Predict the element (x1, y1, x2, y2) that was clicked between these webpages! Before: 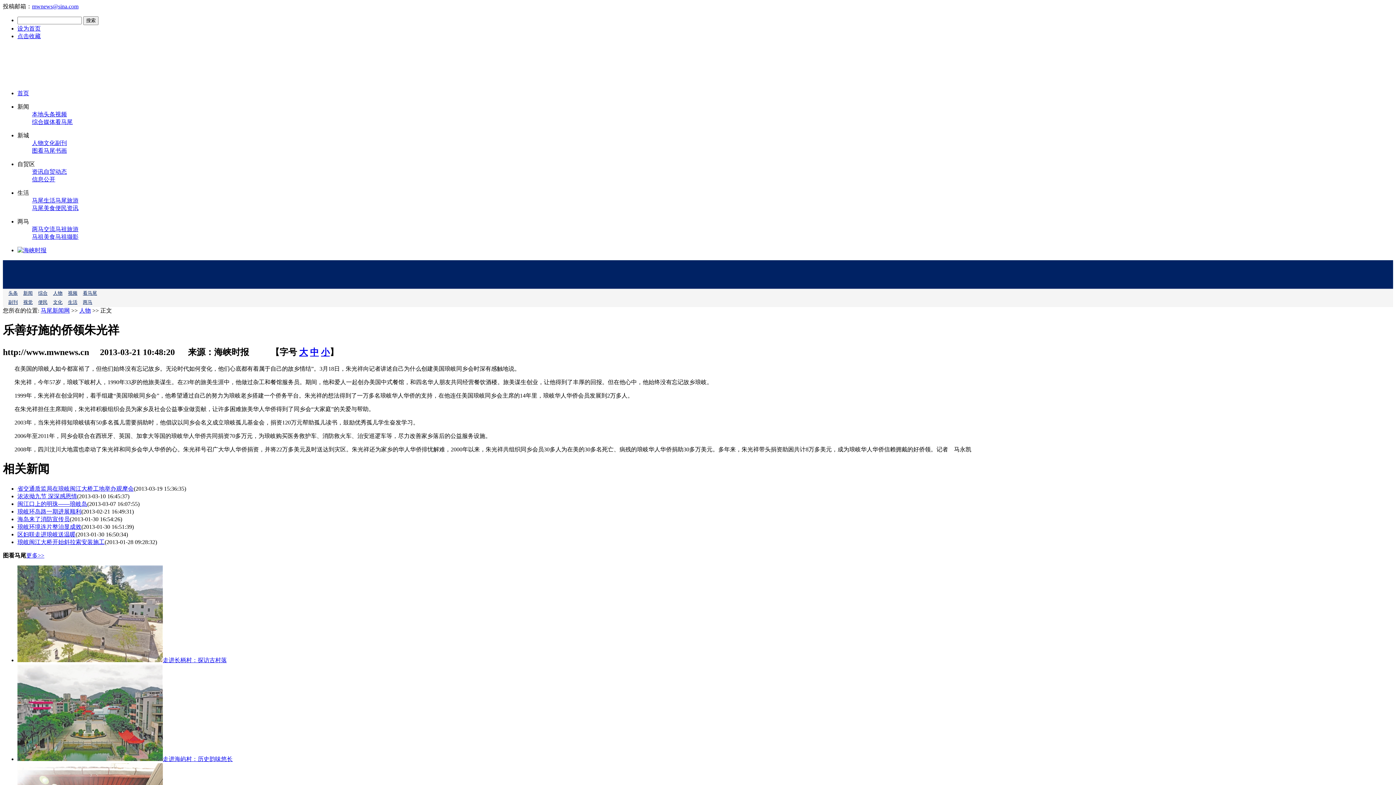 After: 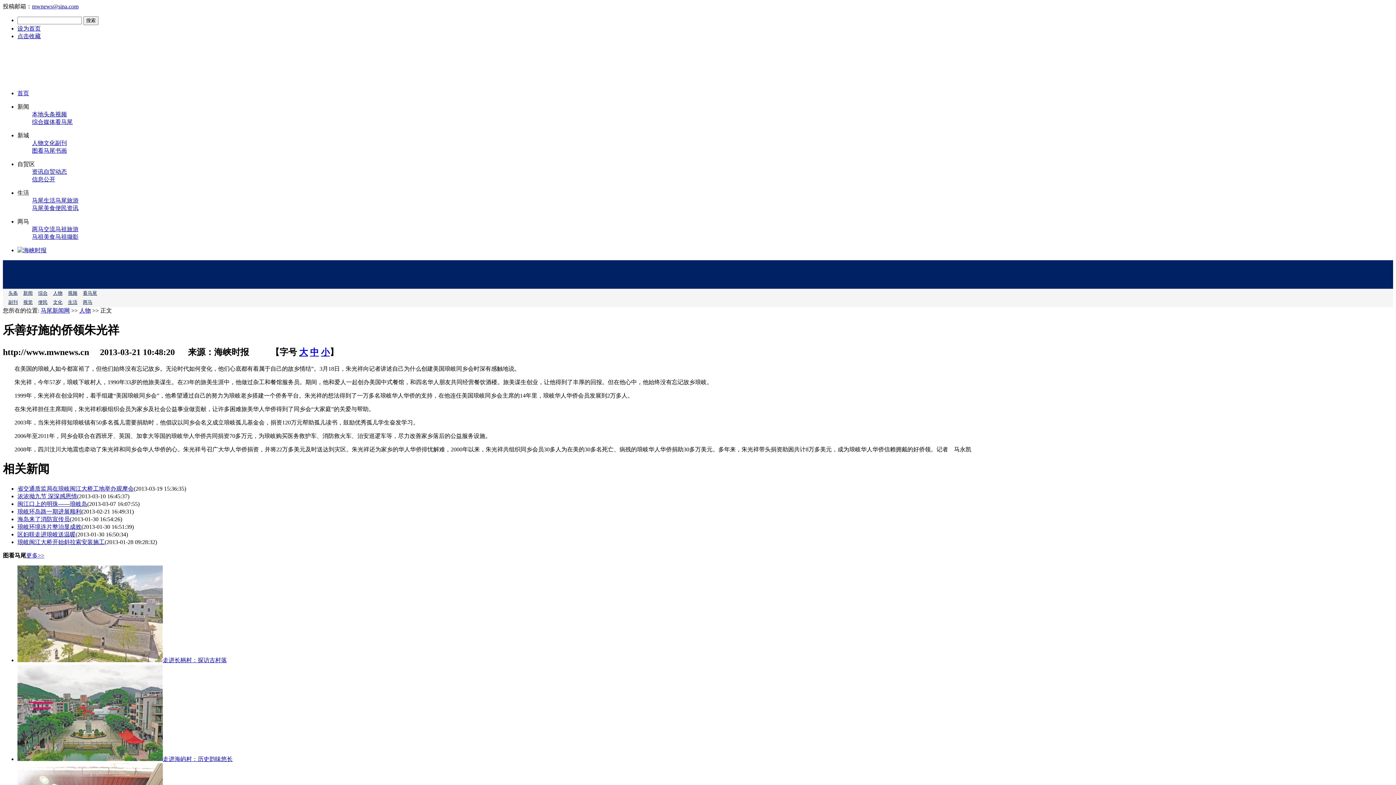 Action: bbox: (32, 118, 43, 125) label: 综合